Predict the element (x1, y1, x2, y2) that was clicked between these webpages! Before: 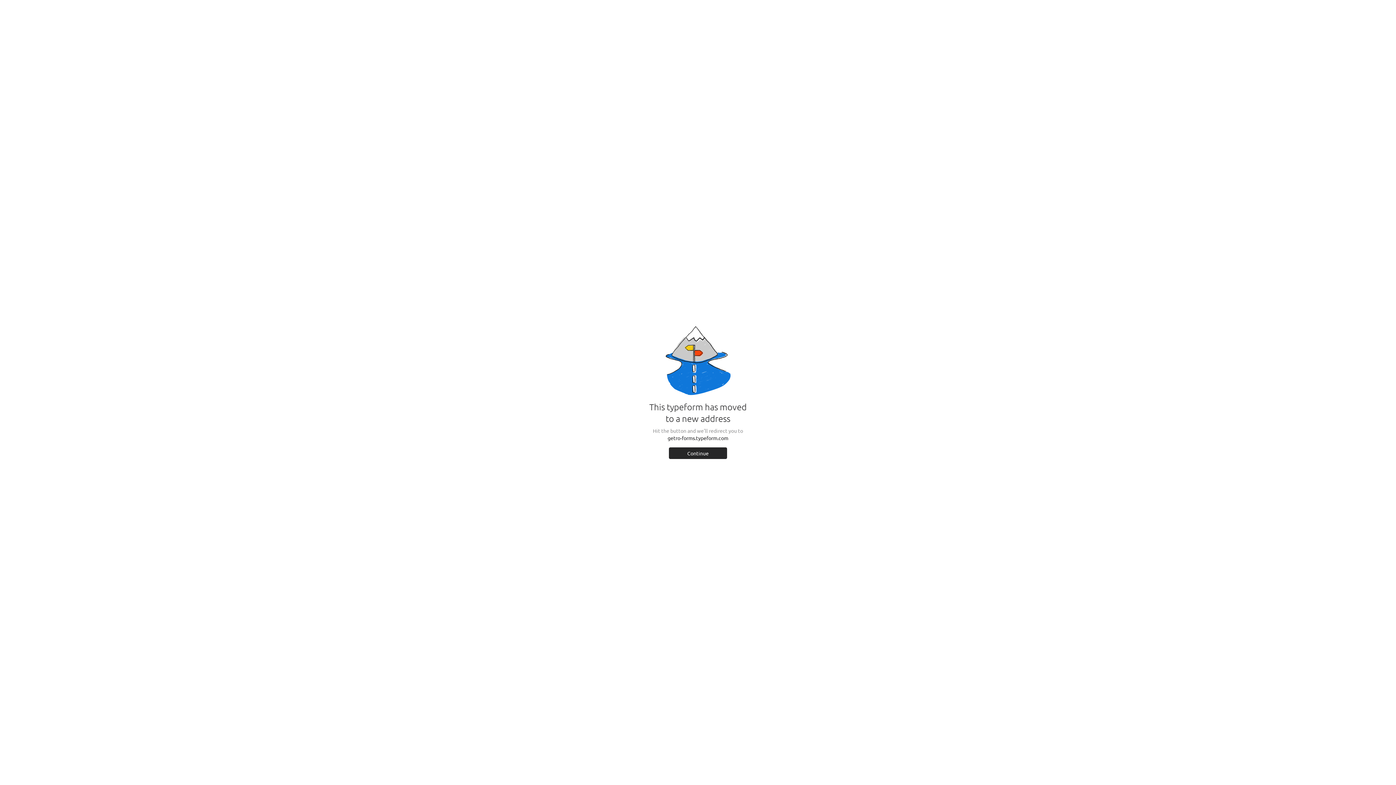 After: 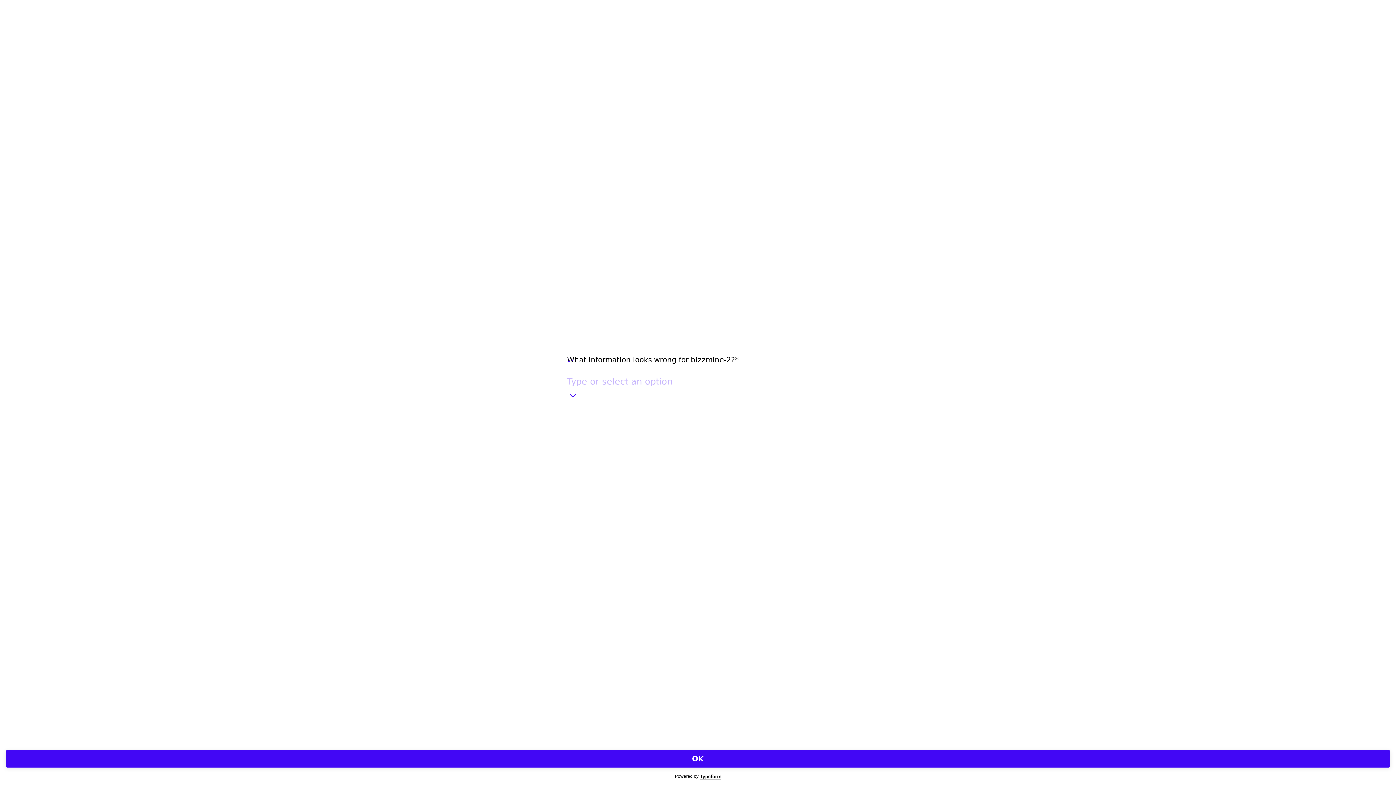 Action: bbox: (669, 447, 727, 459) label: Continue